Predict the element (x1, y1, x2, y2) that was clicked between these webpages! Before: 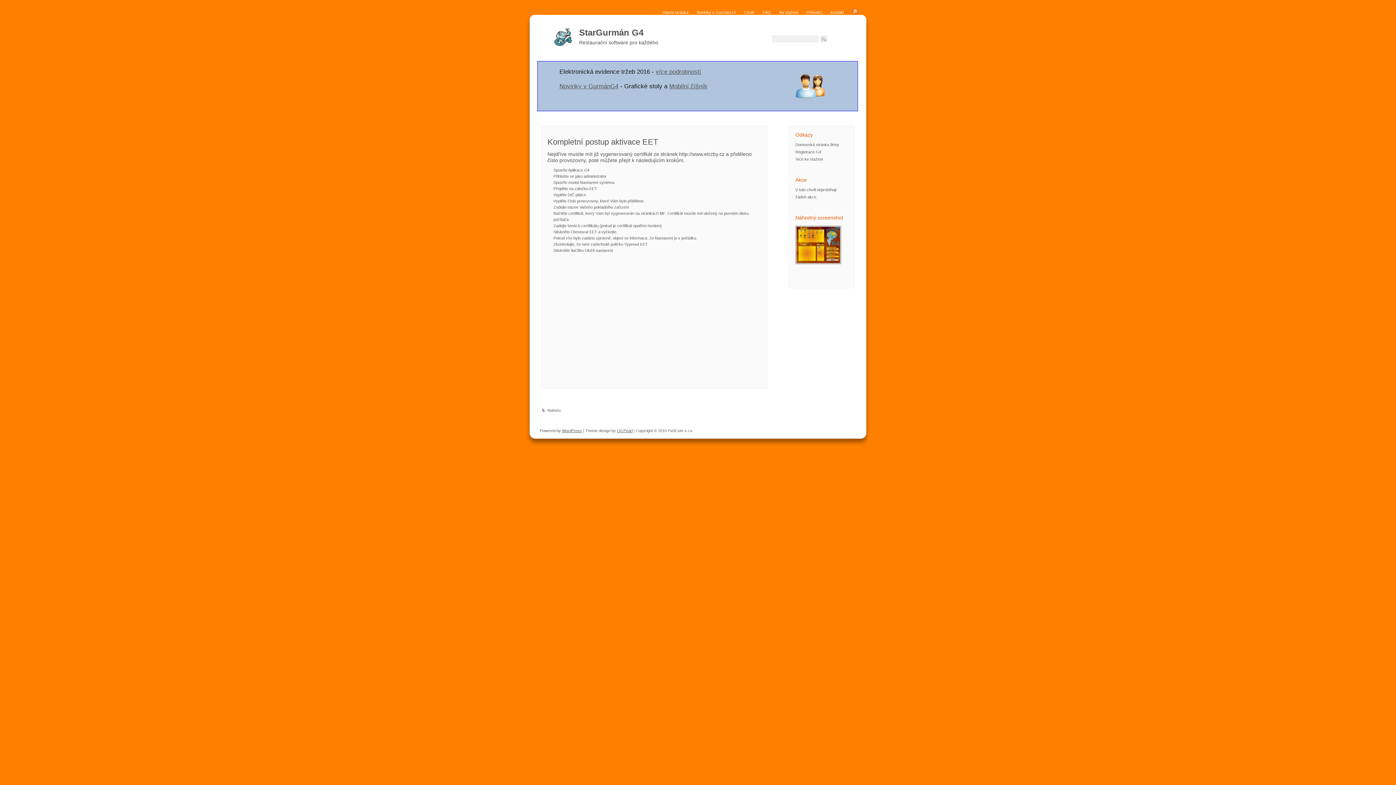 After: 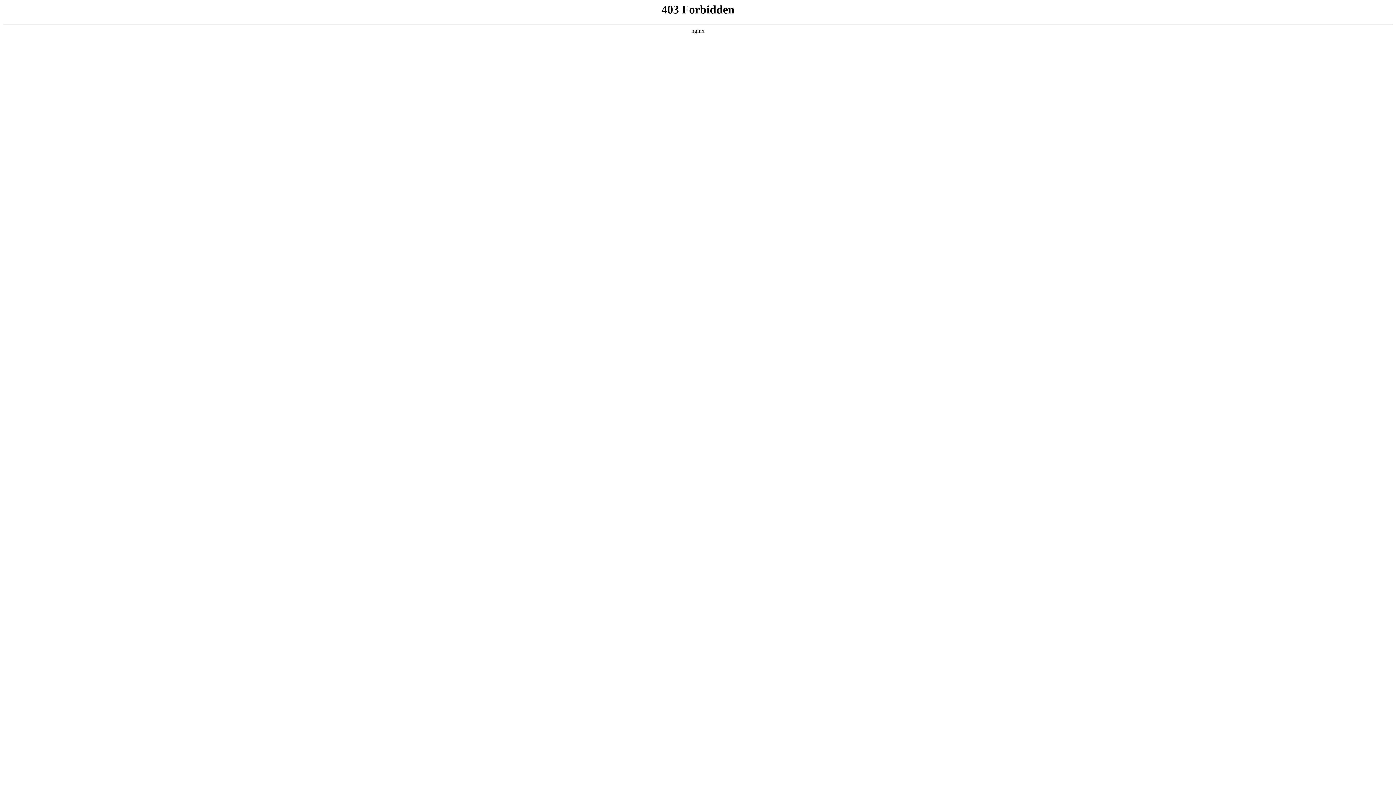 Action: bbox: (562, 428, 582, 433) label: WordPress